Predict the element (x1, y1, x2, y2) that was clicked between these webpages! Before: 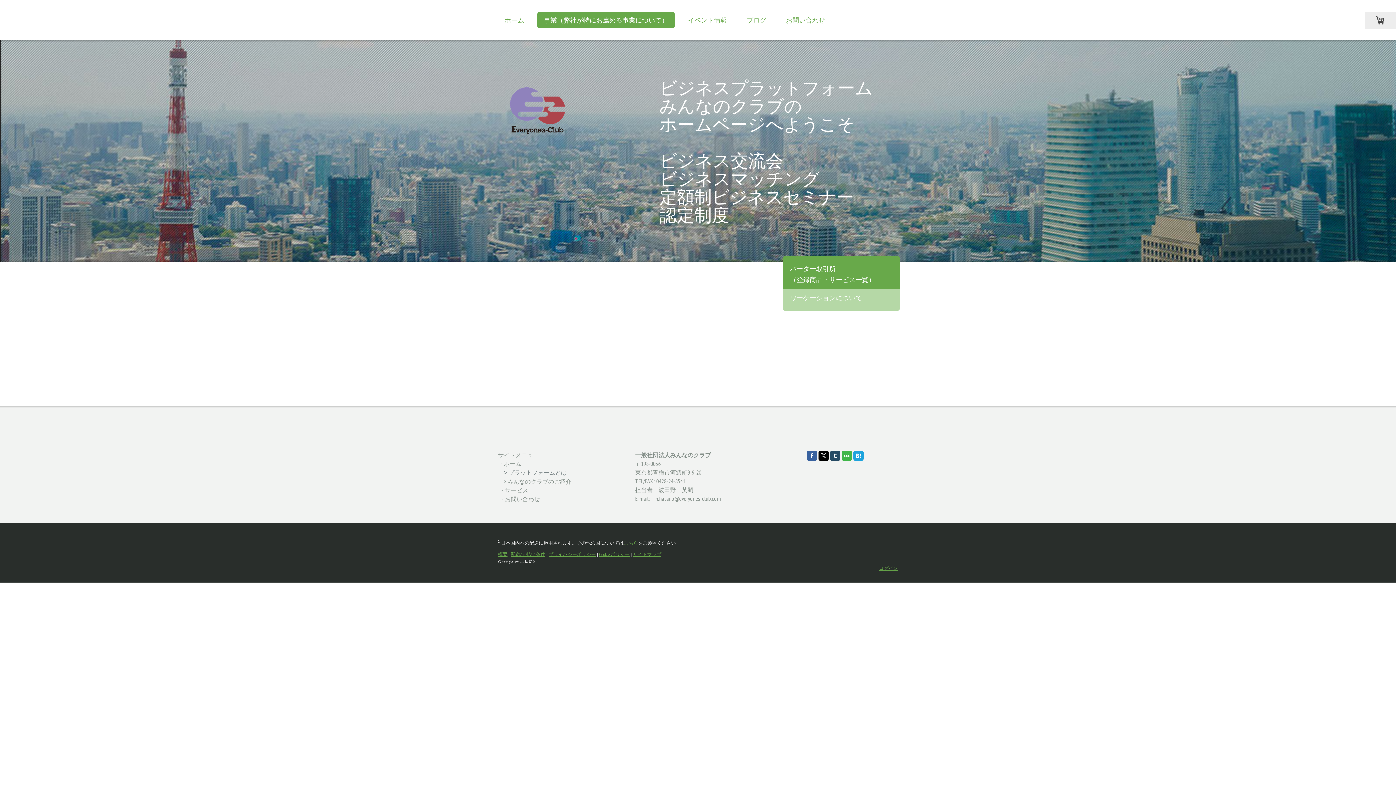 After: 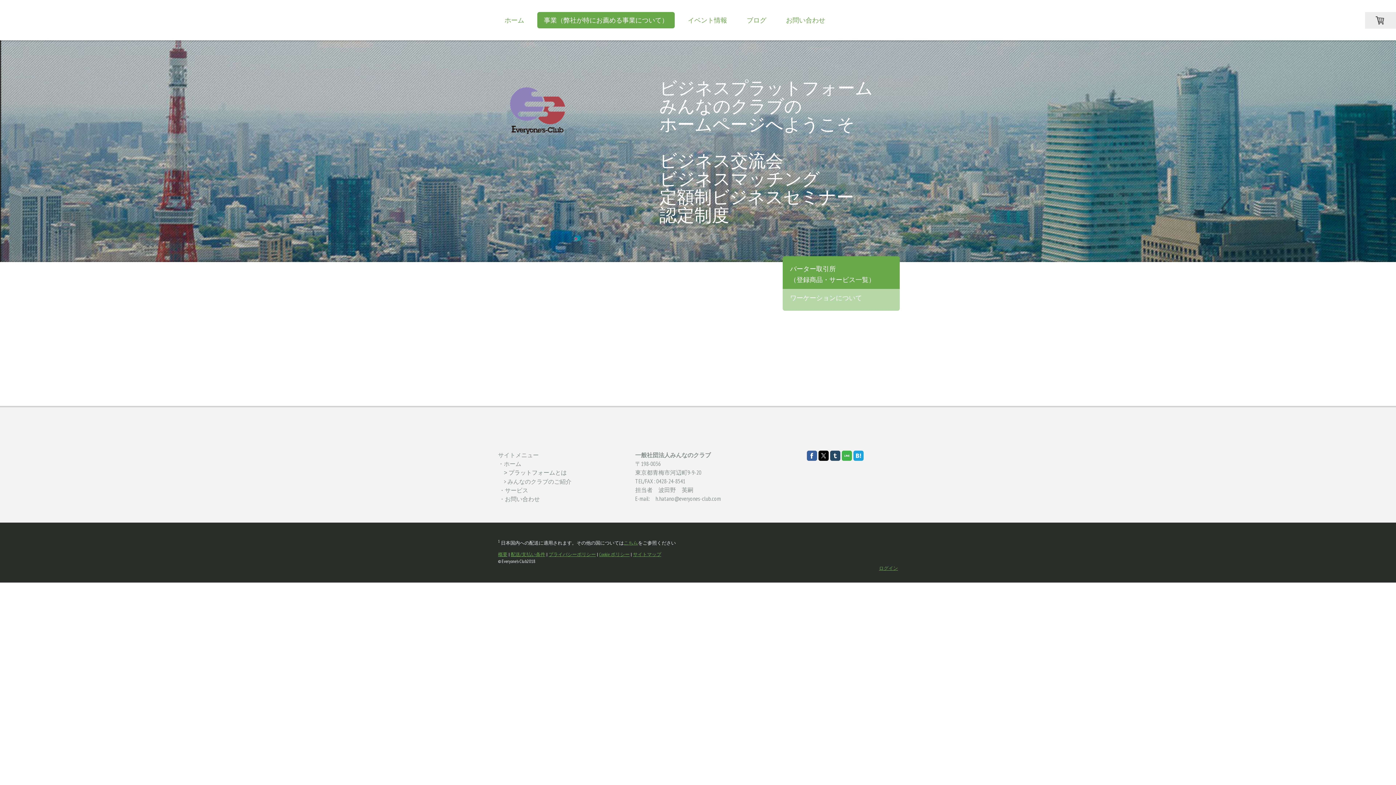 Action: bbox: (807, 450, 817, 461)